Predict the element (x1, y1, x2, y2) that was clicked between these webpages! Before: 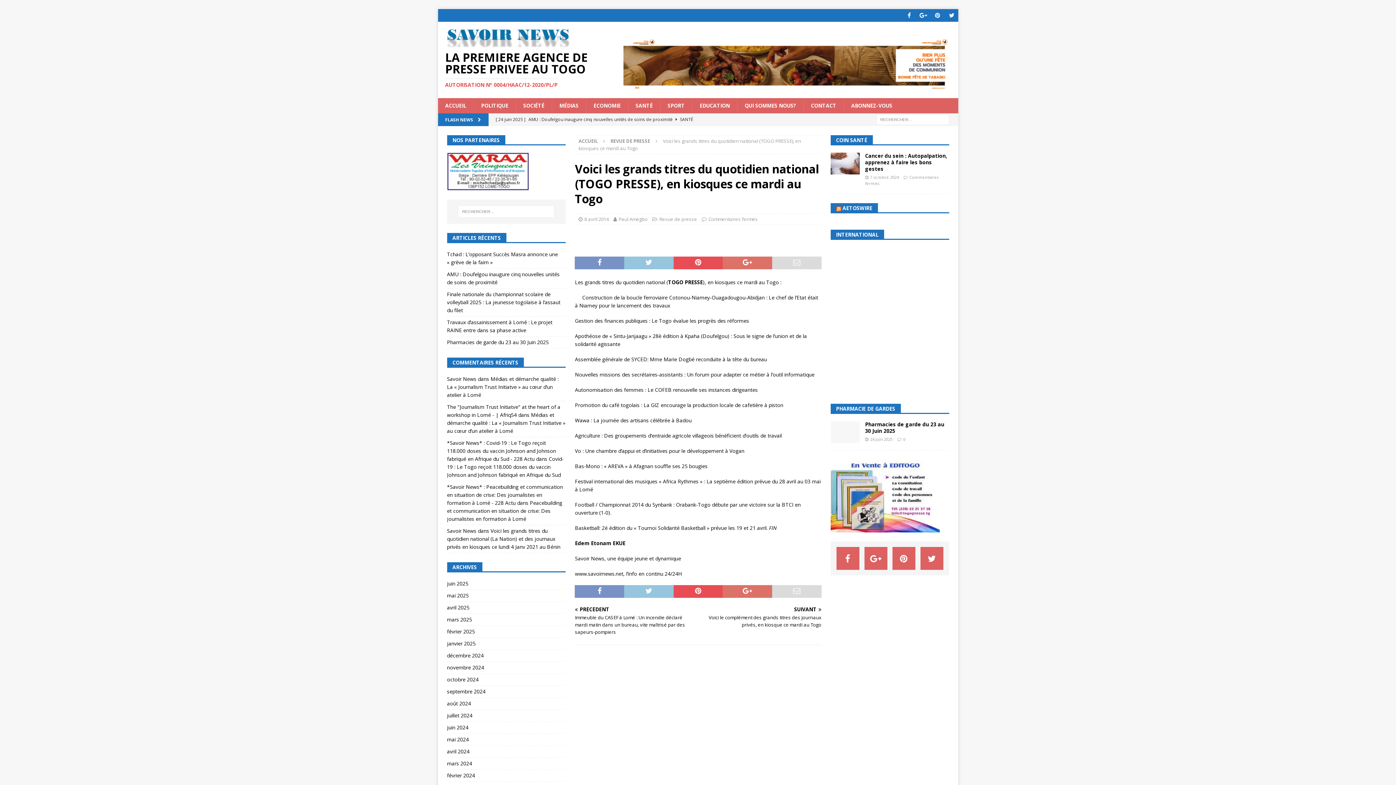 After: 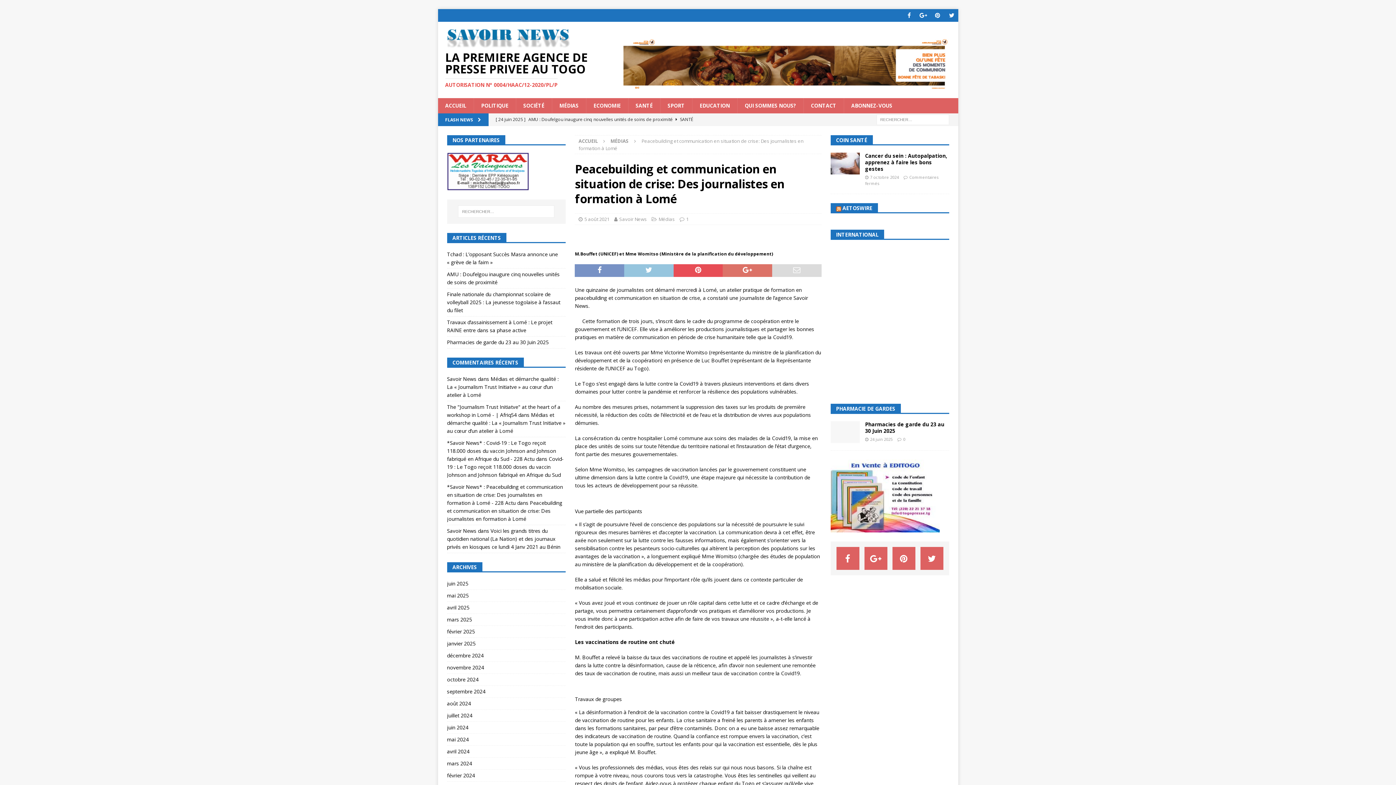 Action: label: Peacebuilding et communication en situation de crise: Des journalistes en formation à Lomé bbox: (447, 499, 562, 522)